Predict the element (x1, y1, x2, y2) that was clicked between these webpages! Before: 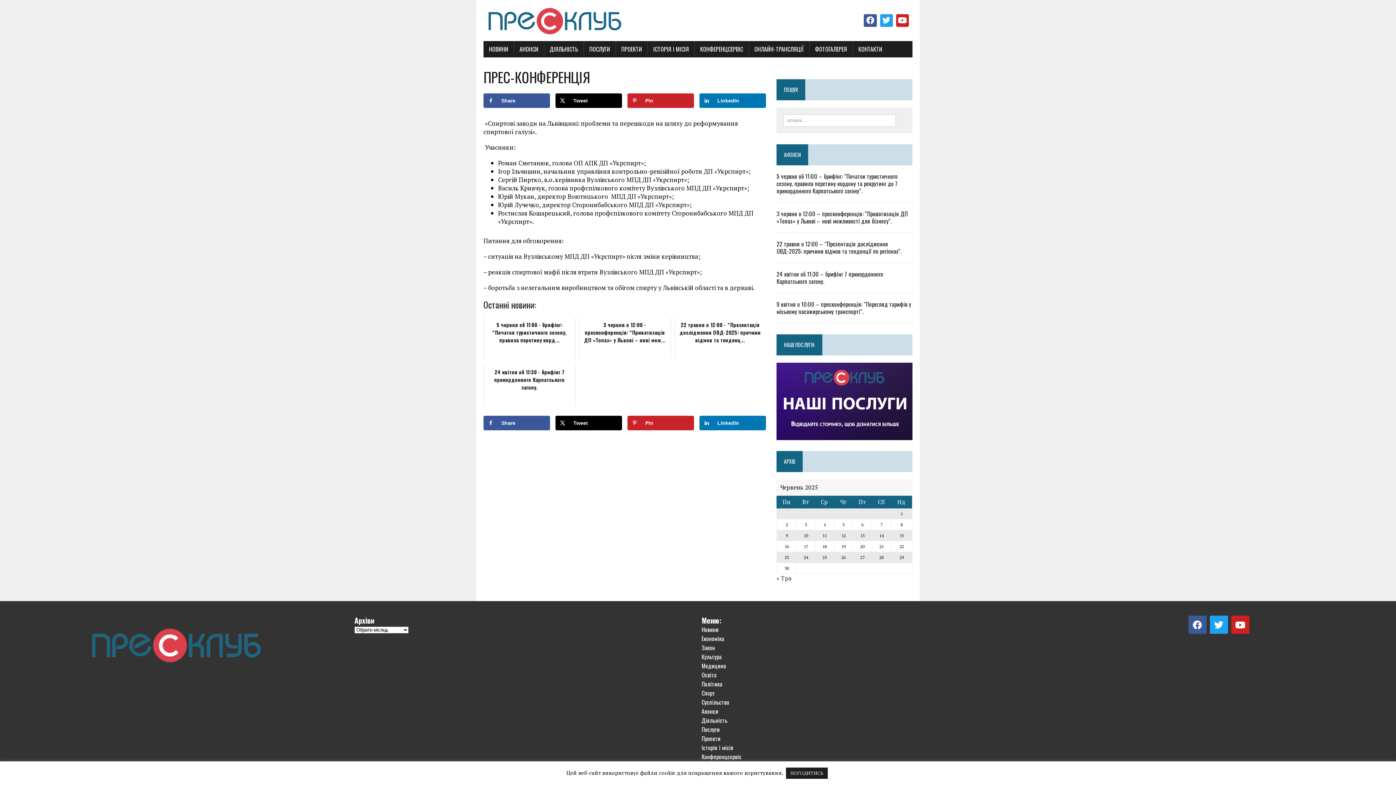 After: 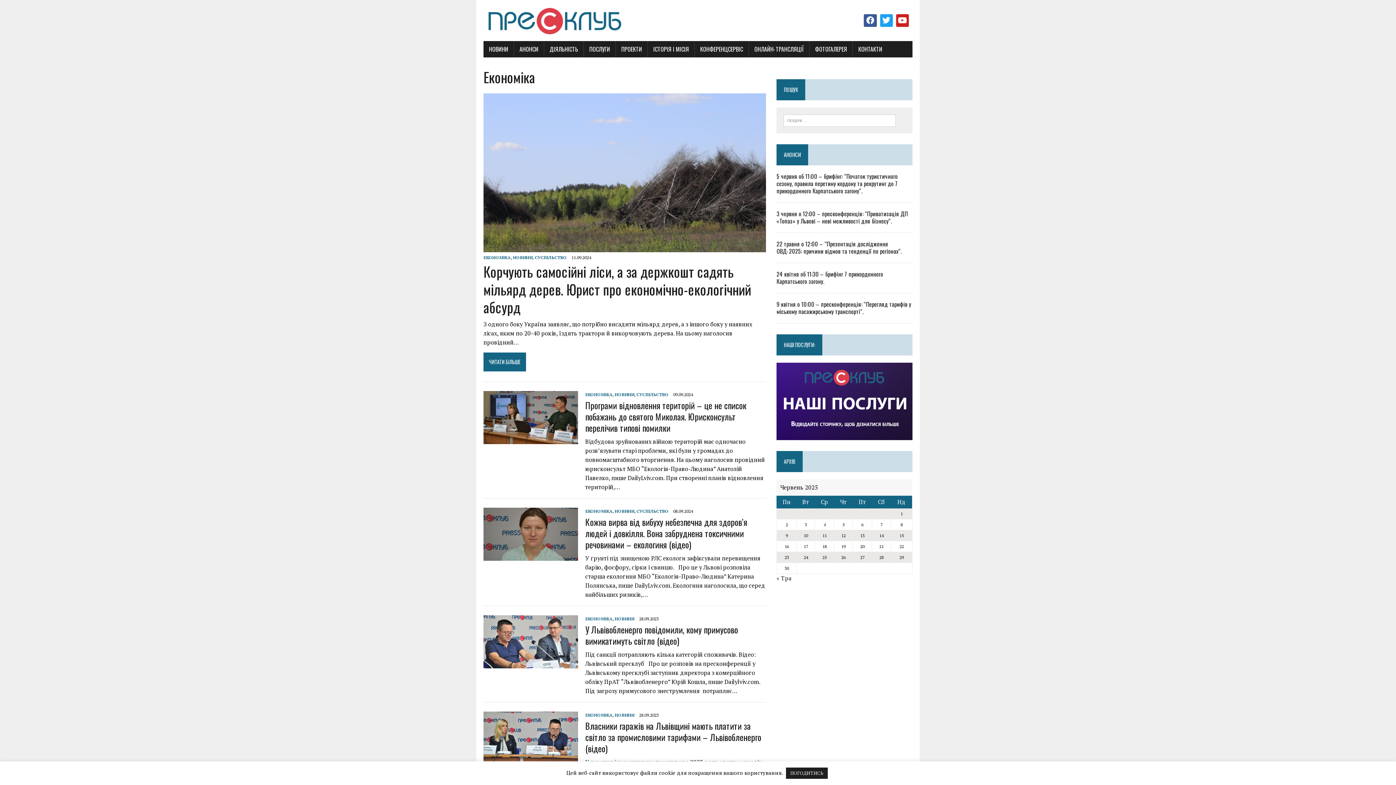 Action: label: Економіка bbox: (701, 634, 724, 643)